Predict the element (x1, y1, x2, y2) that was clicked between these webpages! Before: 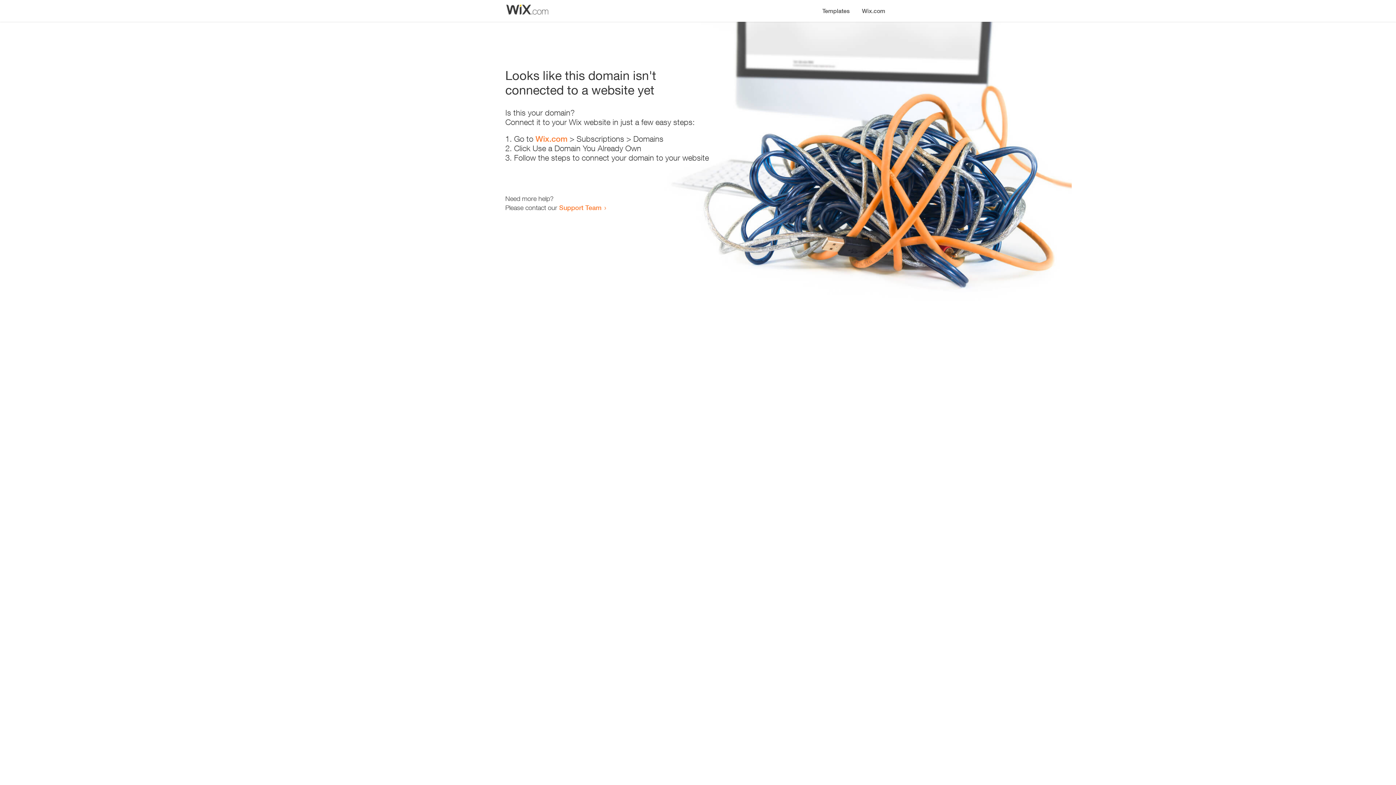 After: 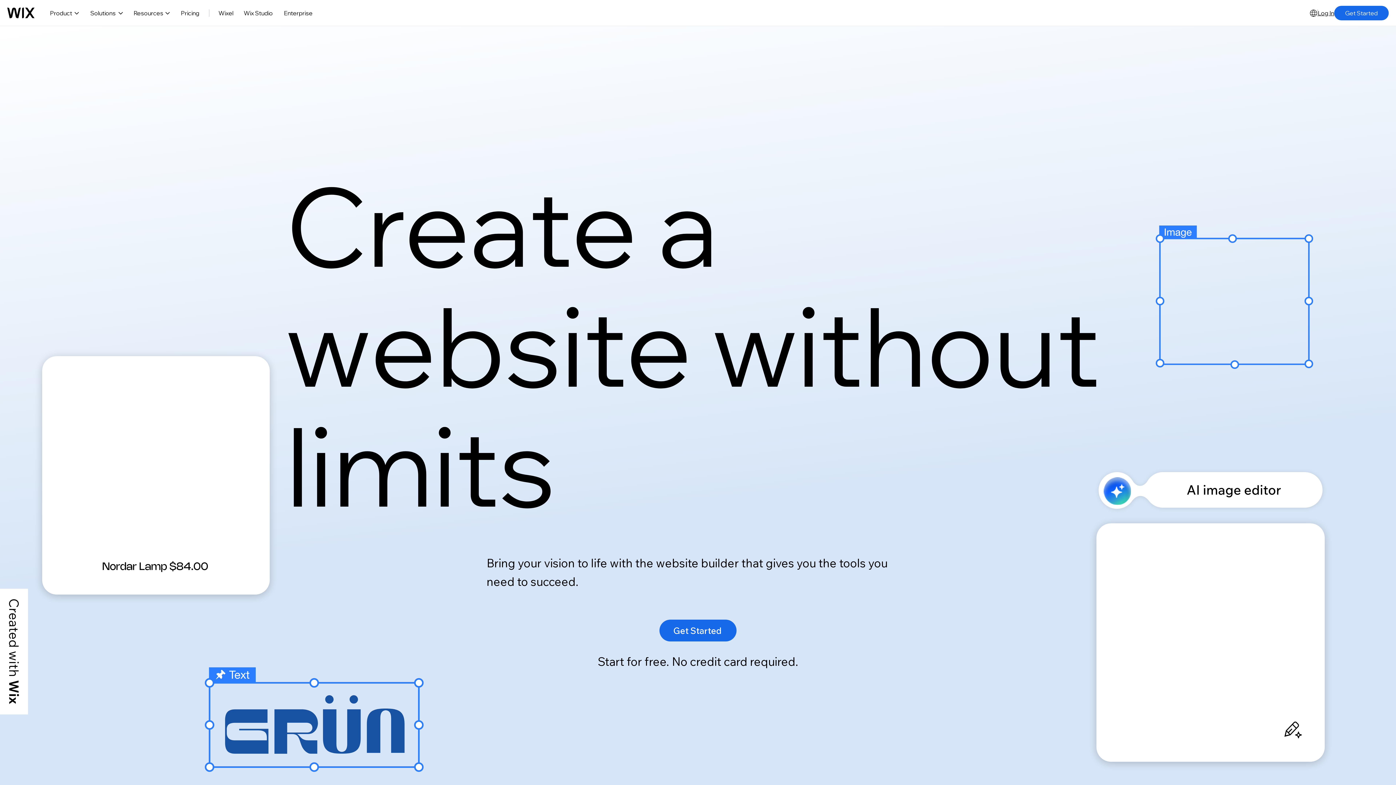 Action: label: Wix.com bbox: (856, 0, 890, 14)